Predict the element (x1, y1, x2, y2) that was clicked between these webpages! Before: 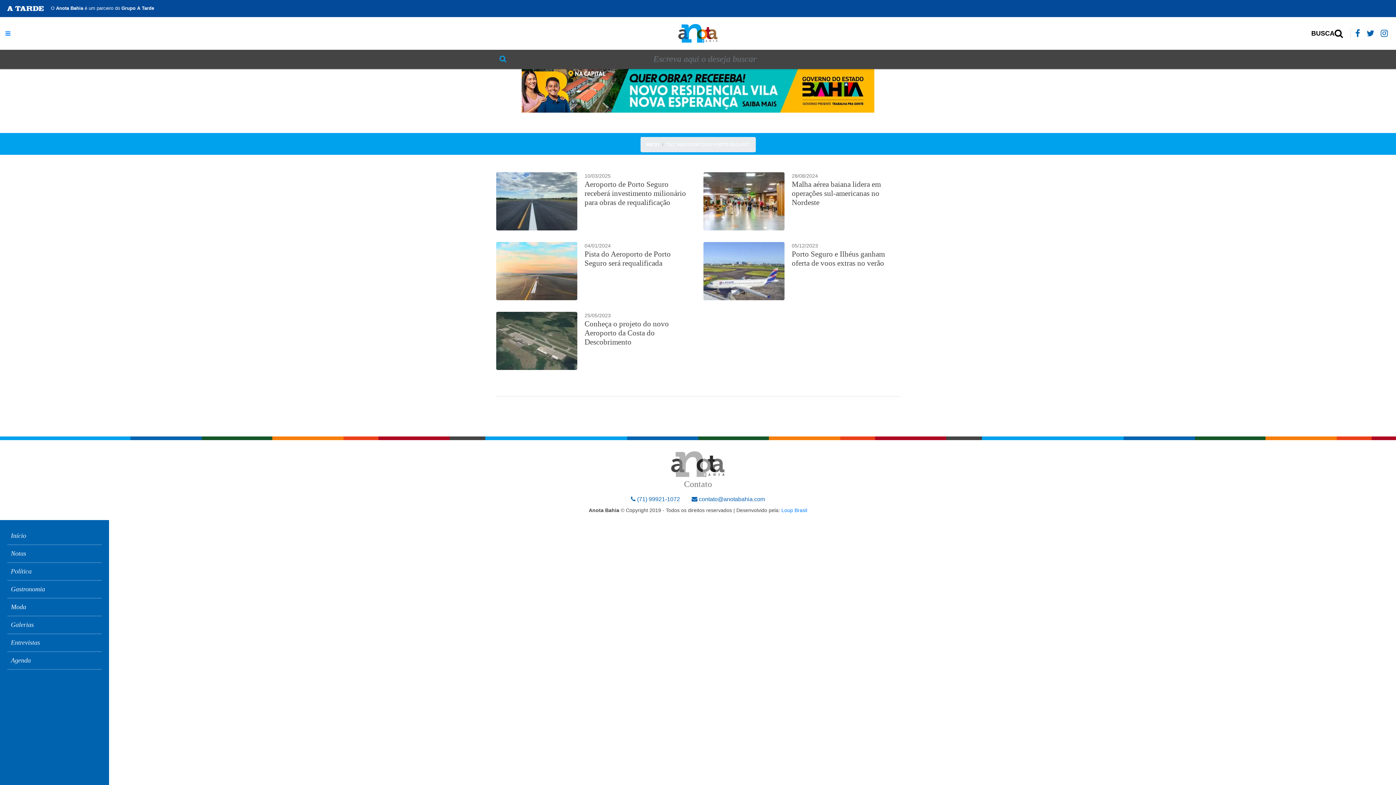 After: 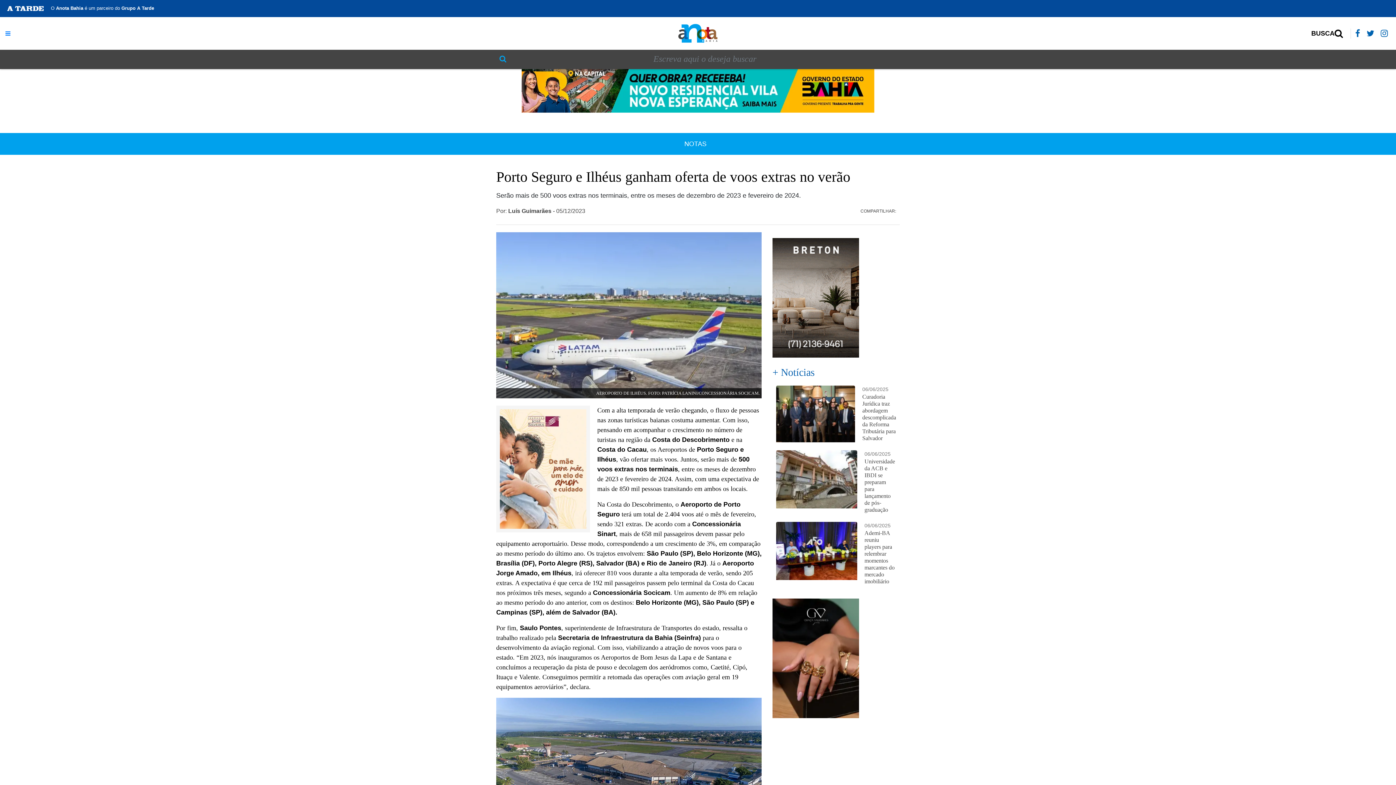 Action: bbox: (792, 242, 900, 300) label: 05/12/2023
Porto Seguro e Ilhéus ganham oferta de voos extras no verão